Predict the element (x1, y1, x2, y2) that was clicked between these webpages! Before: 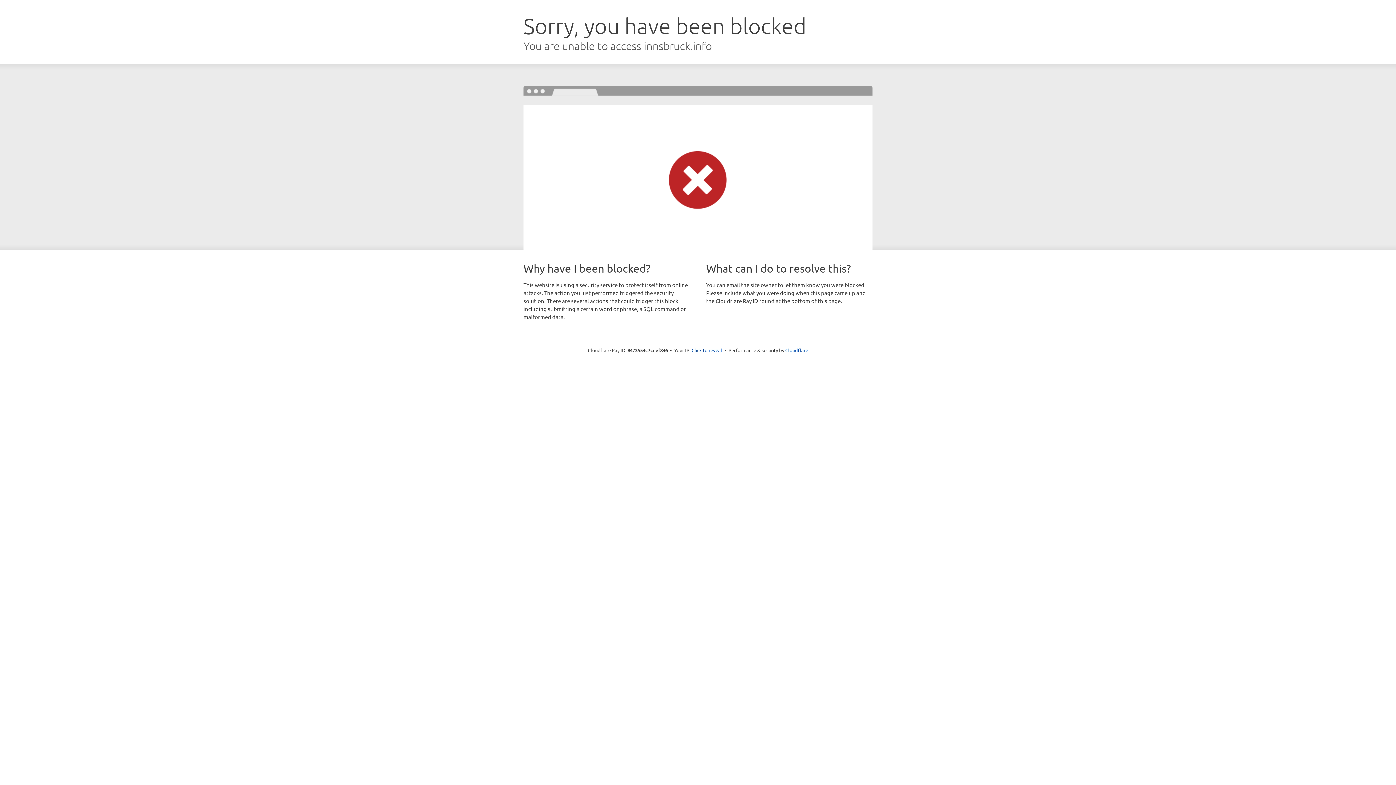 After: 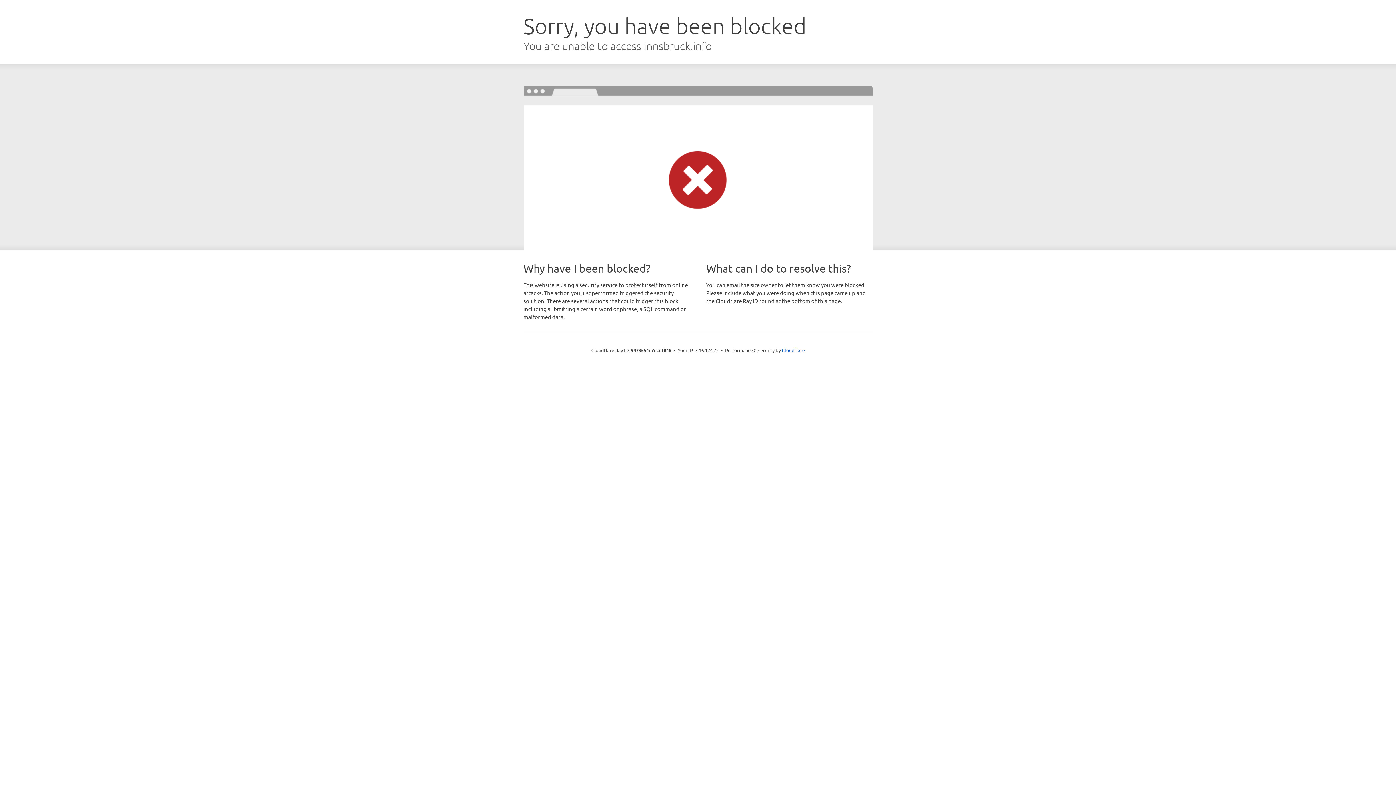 Action: bbox: (691, 346, 722, 353) label: Click to reveal